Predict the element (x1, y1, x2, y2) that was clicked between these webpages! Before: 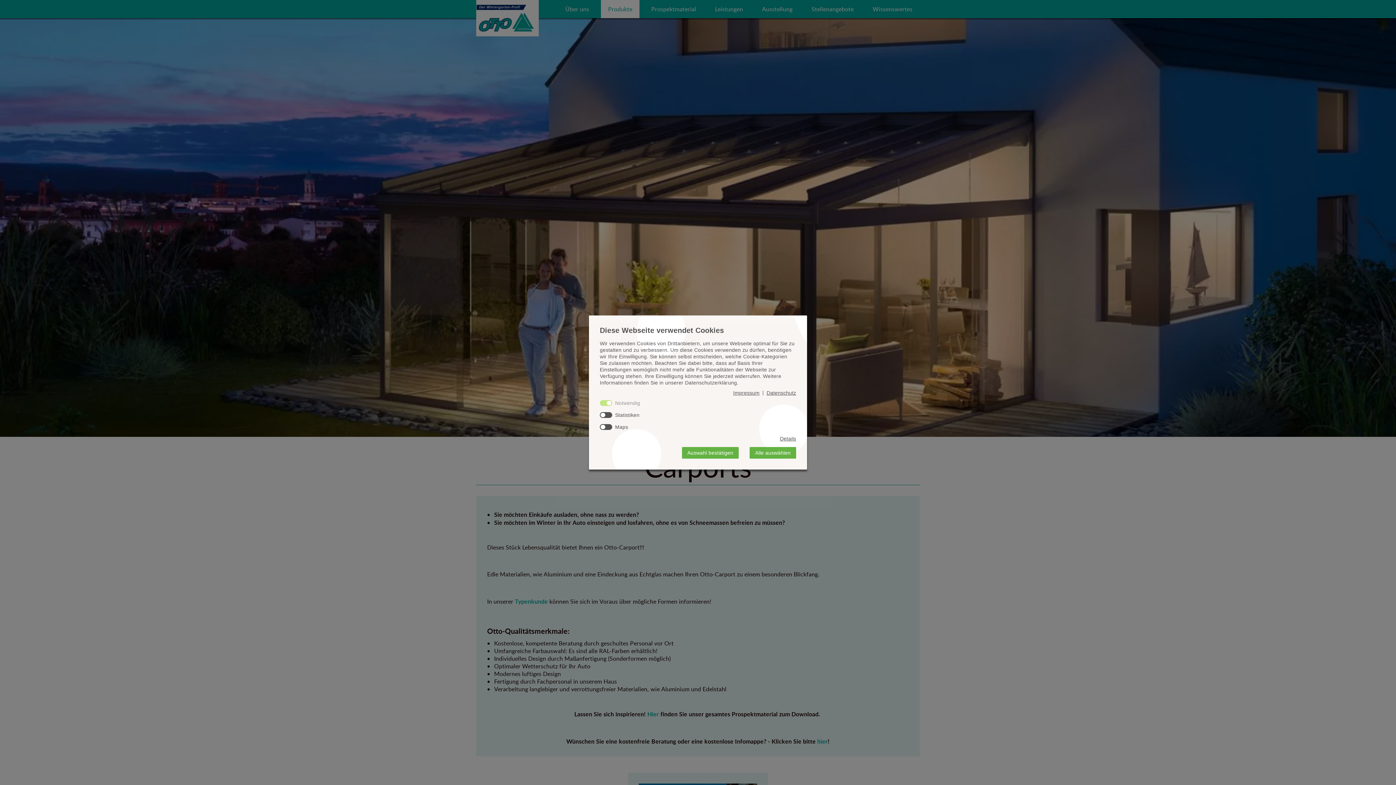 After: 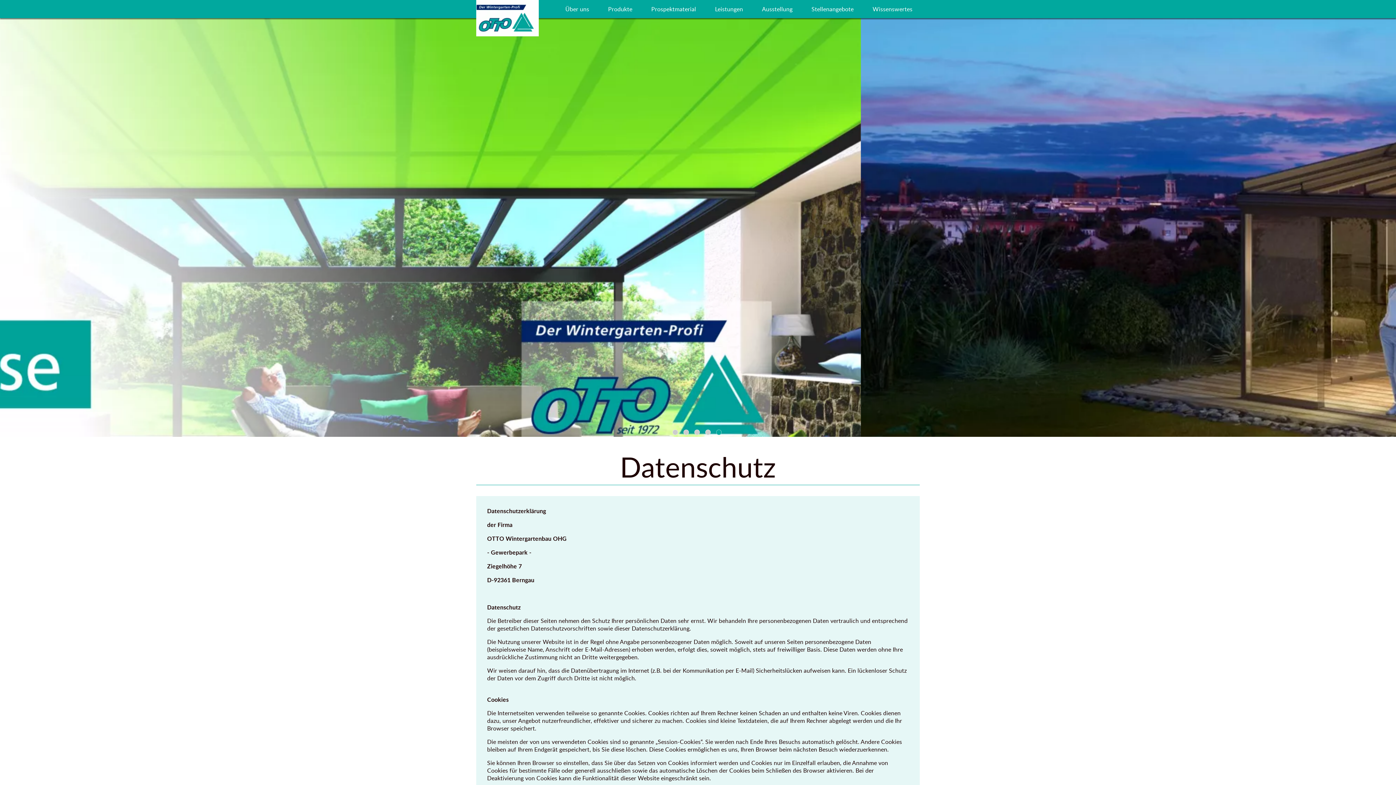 Action: label: Datenschutz bbox: (766, 389, 796, 396)